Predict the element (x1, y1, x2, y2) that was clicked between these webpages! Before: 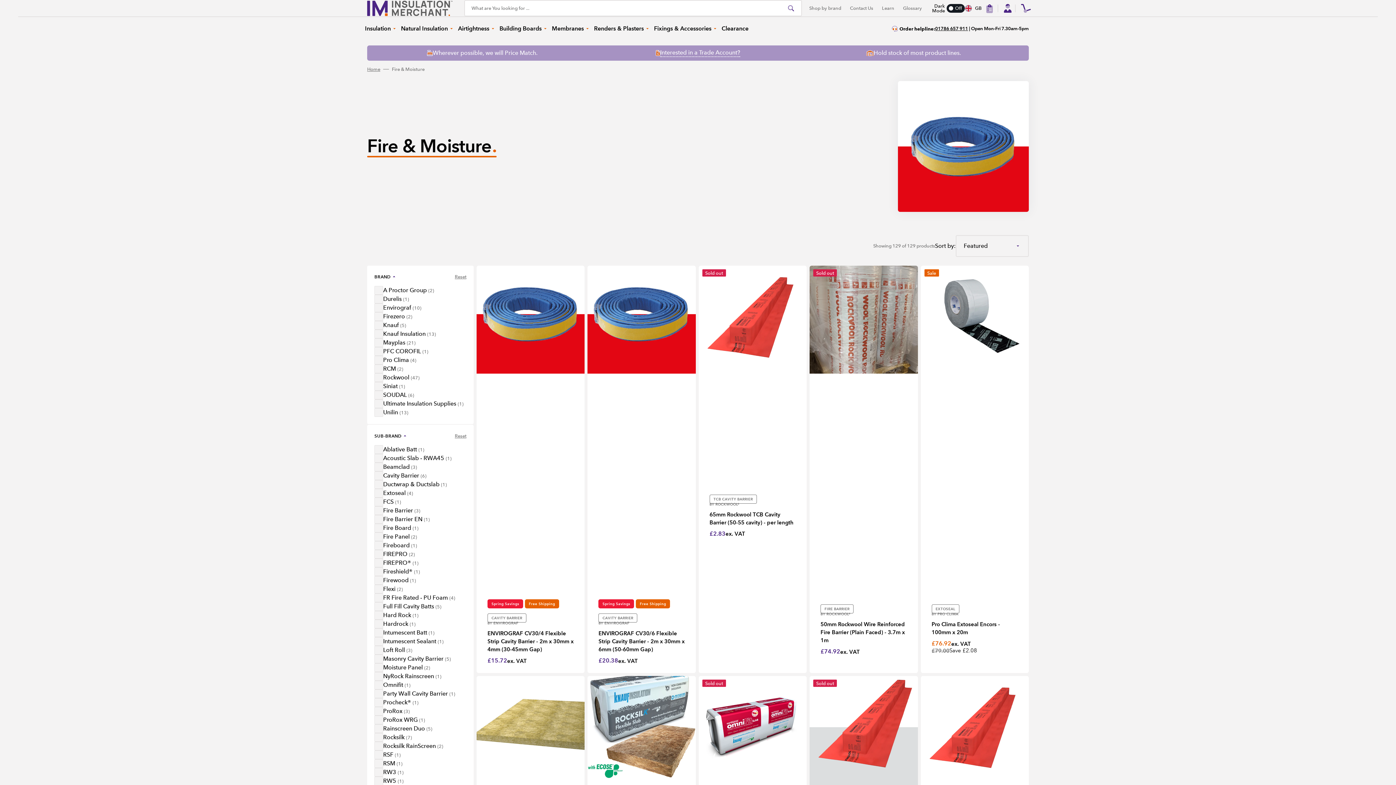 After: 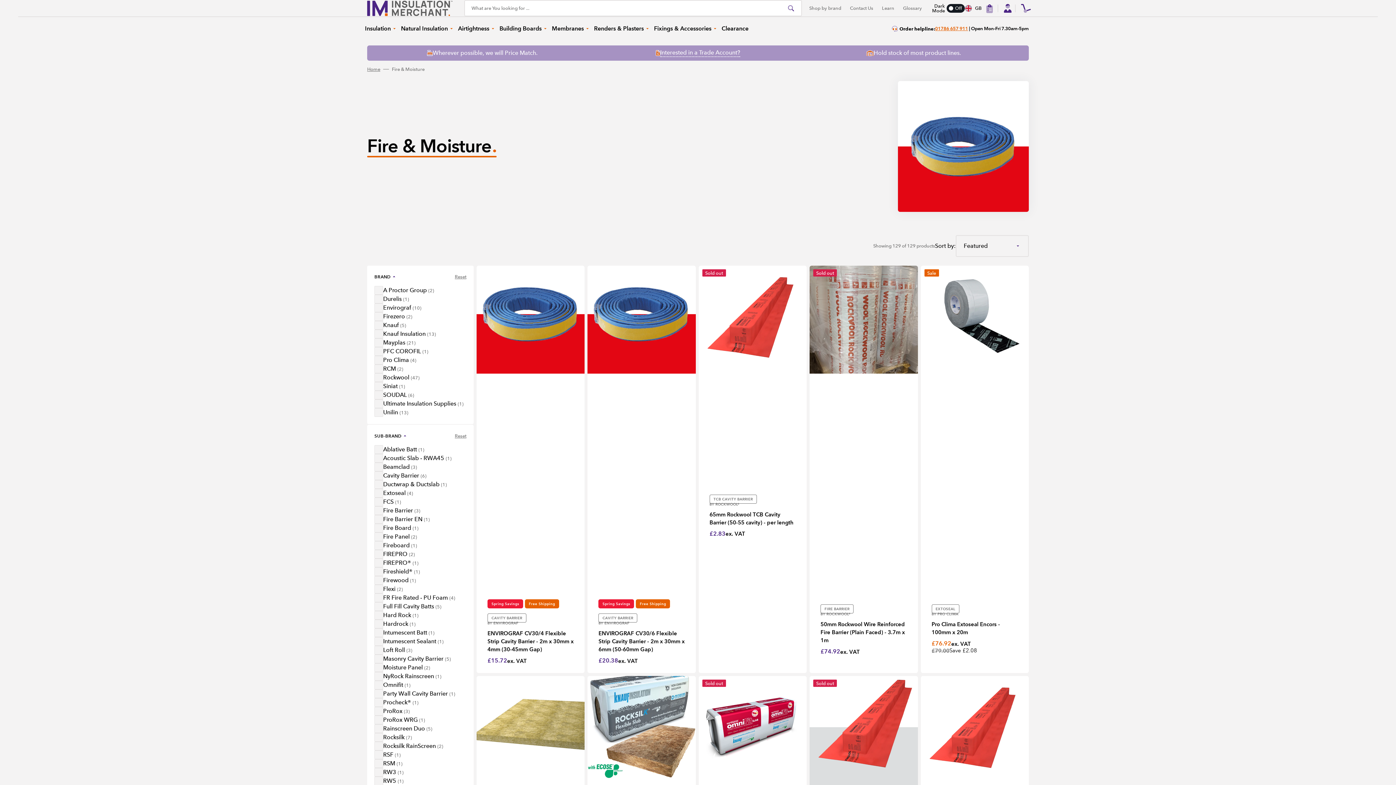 Action: label: 01786 657 911 bbox: (935, 25, 968, 31)